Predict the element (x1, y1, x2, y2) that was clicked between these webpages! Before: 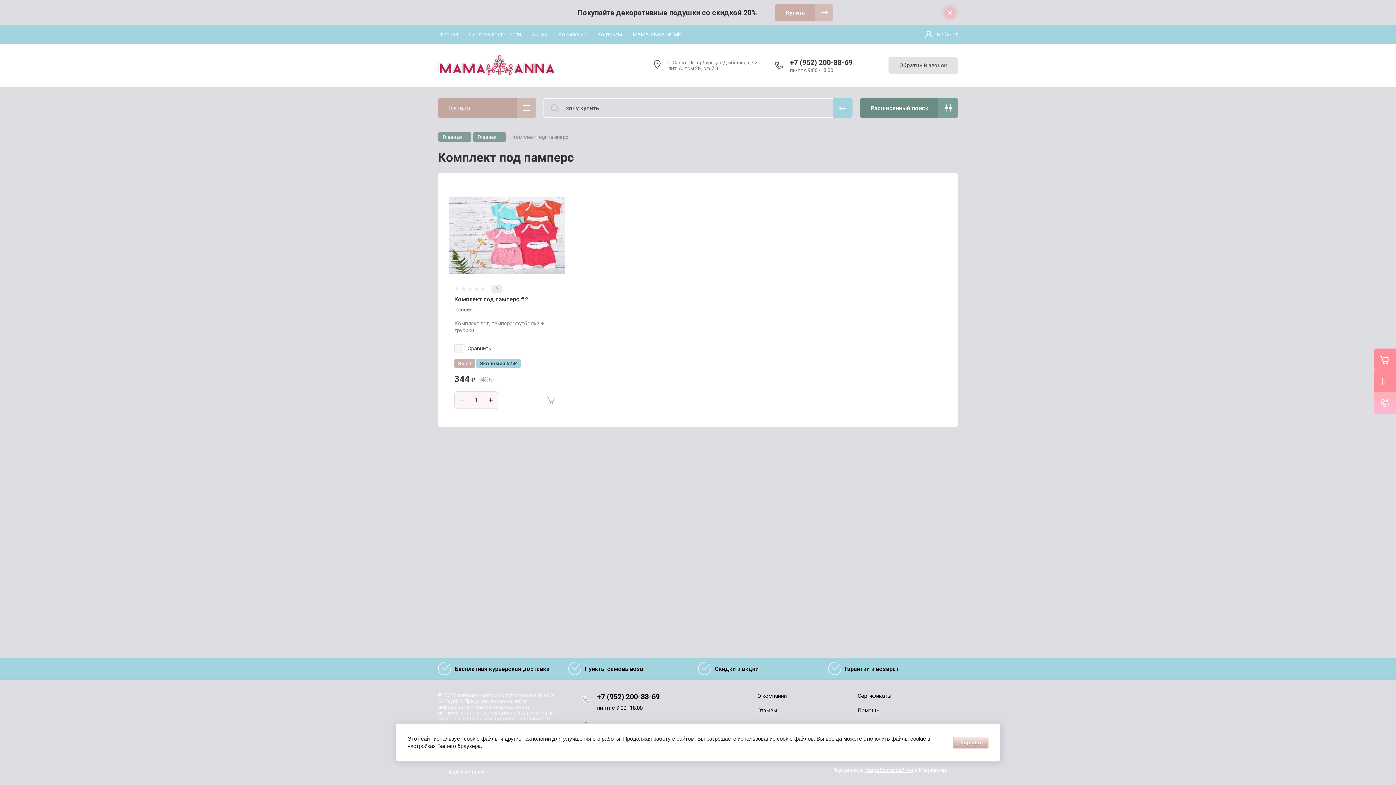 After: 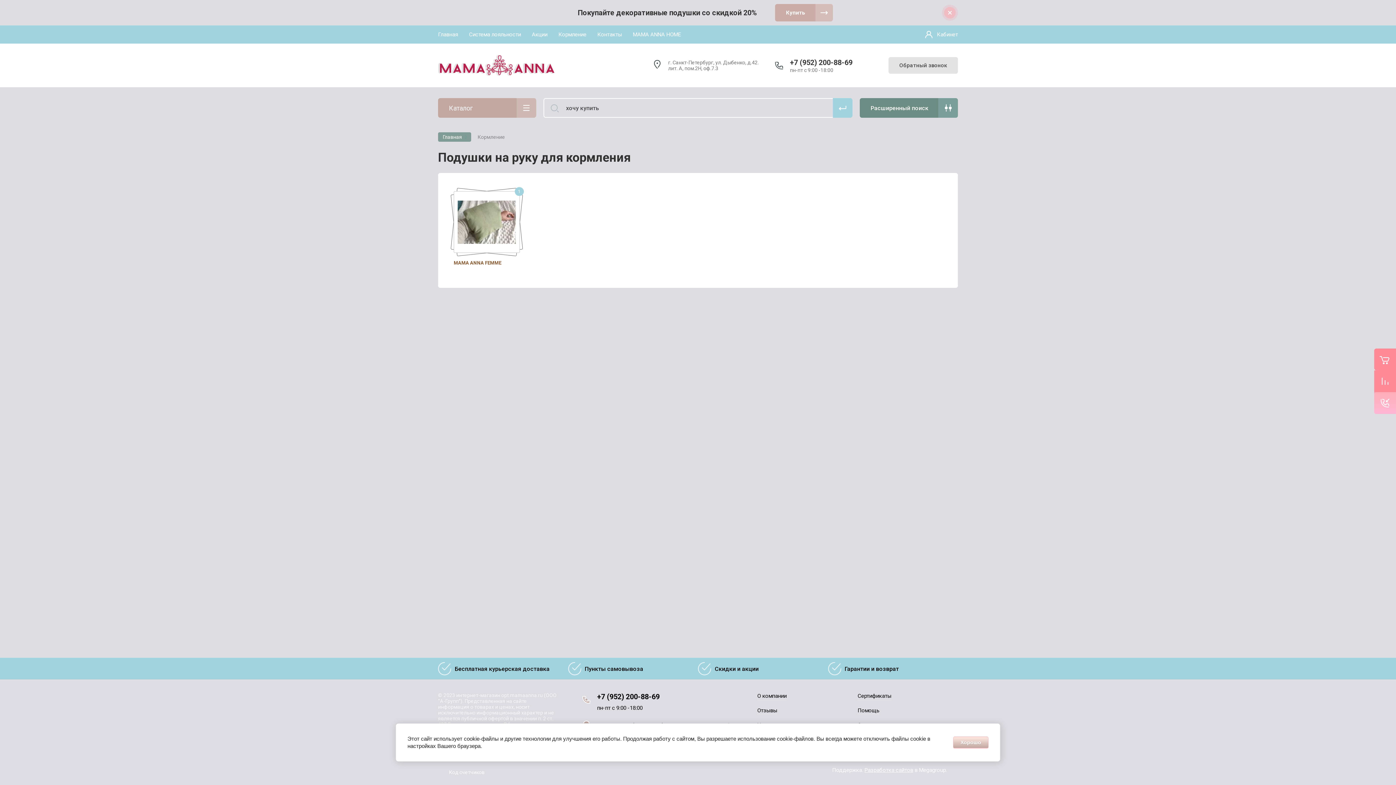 Action: bbox: (558, 25, 586, 43) label: Кормление